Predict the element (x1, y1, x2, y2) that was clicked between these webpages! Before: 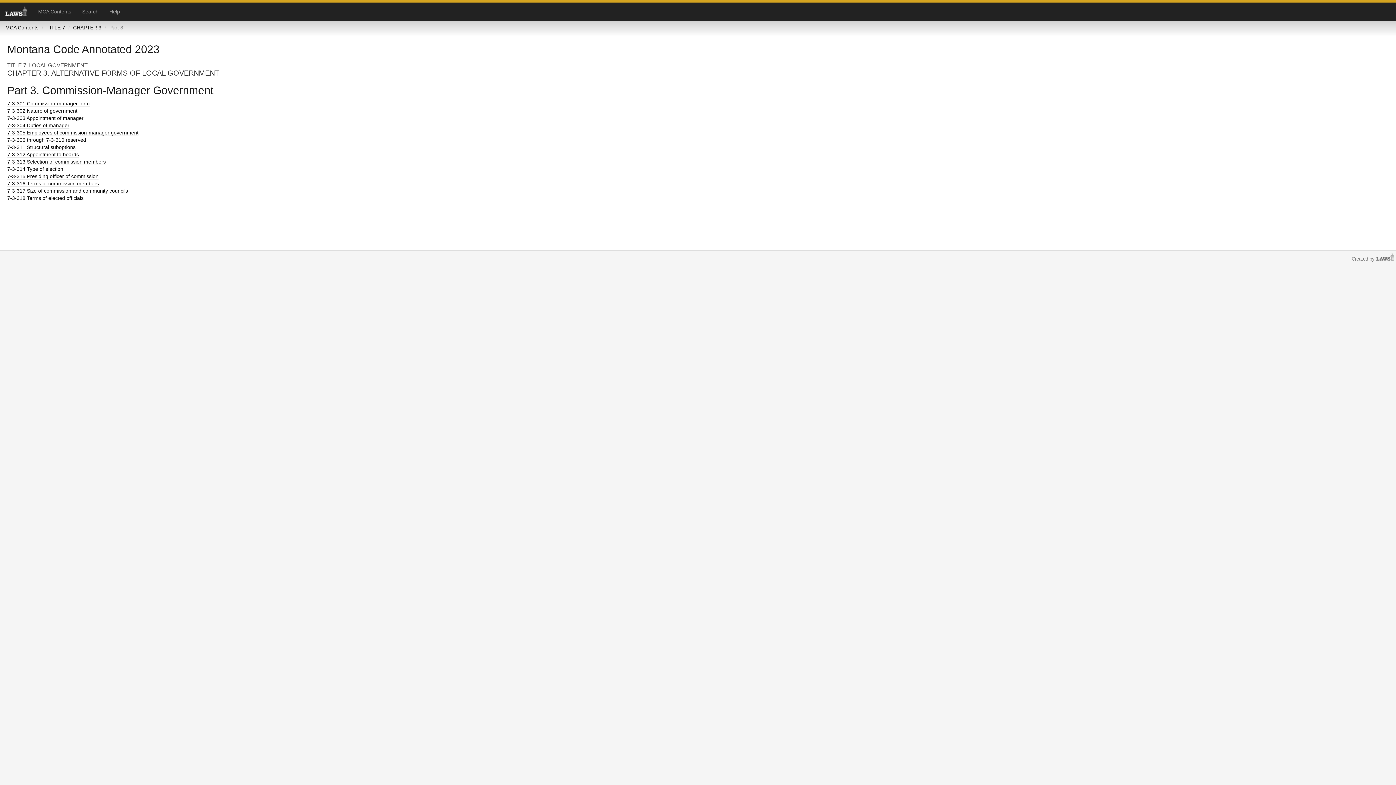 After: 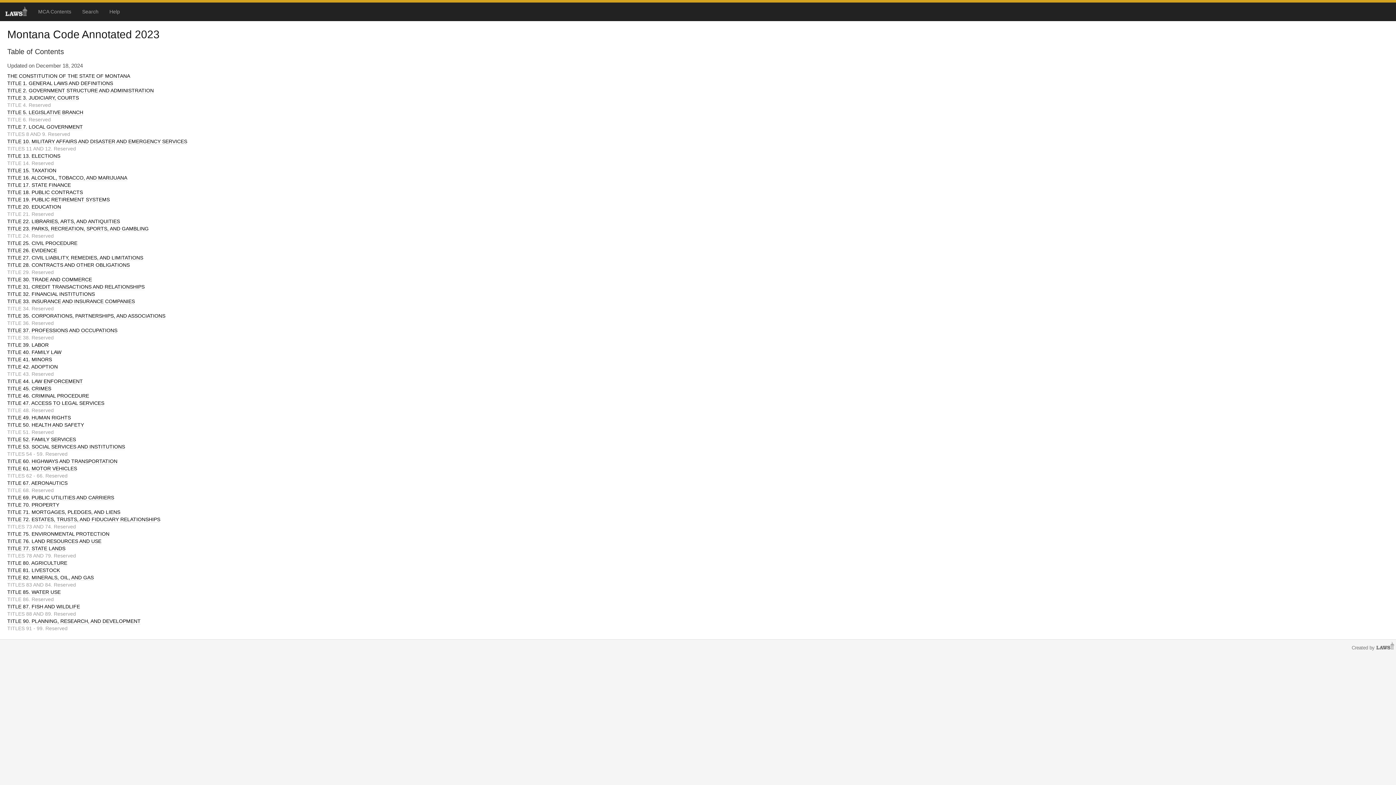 Action: label: MCA Contents bbox: (32, 2, 76, 20)